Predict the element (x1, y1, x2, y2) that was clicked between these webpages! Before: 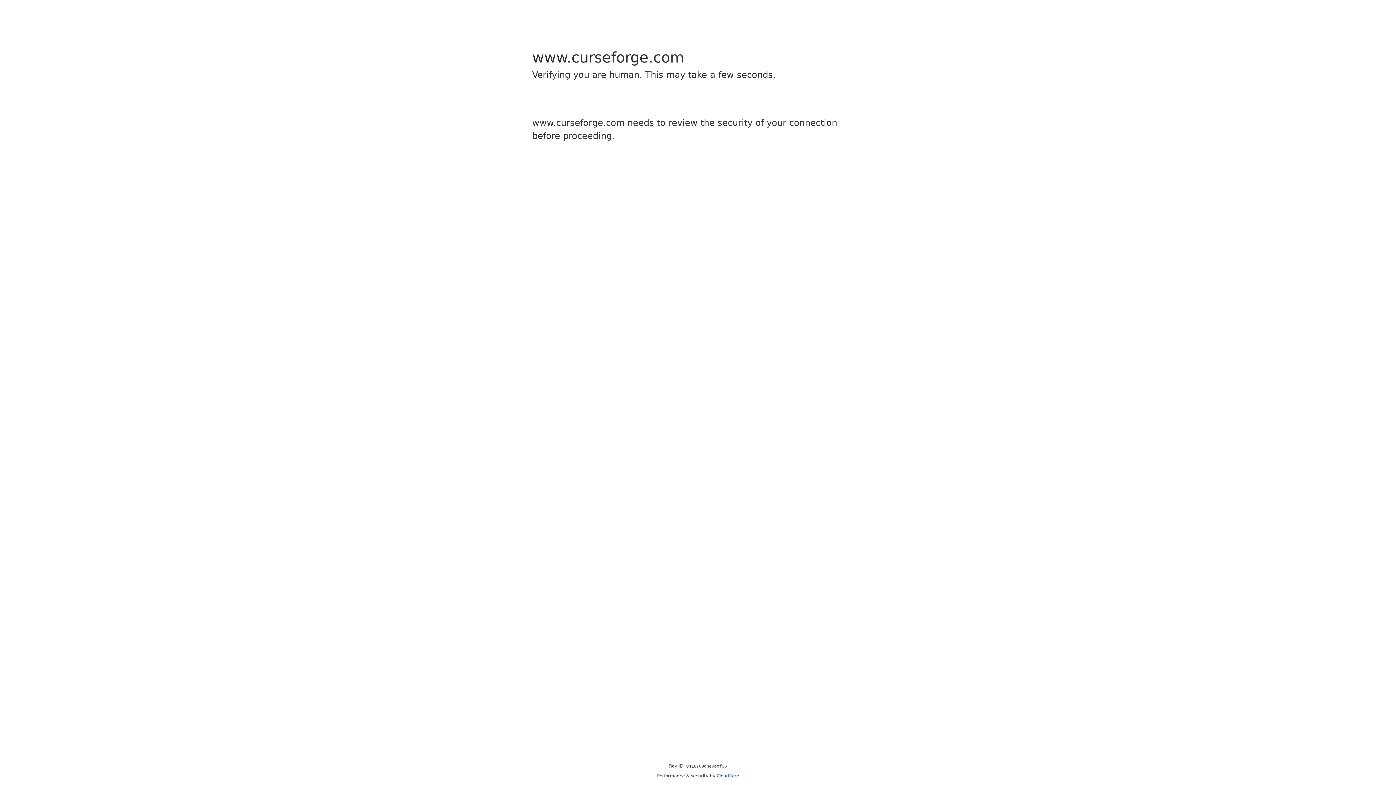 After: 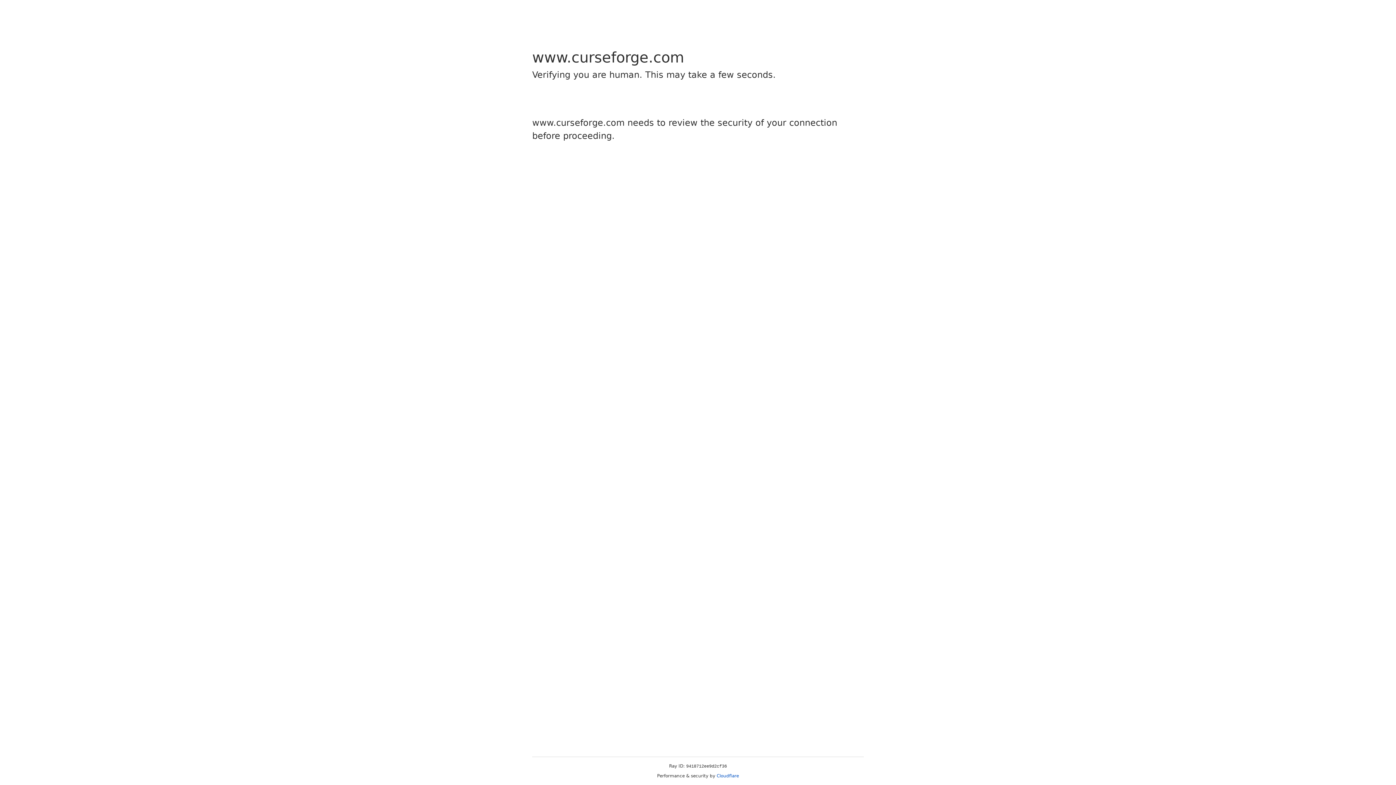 Action: label: Cloudflare bbox: (716, 773, 739, 778)